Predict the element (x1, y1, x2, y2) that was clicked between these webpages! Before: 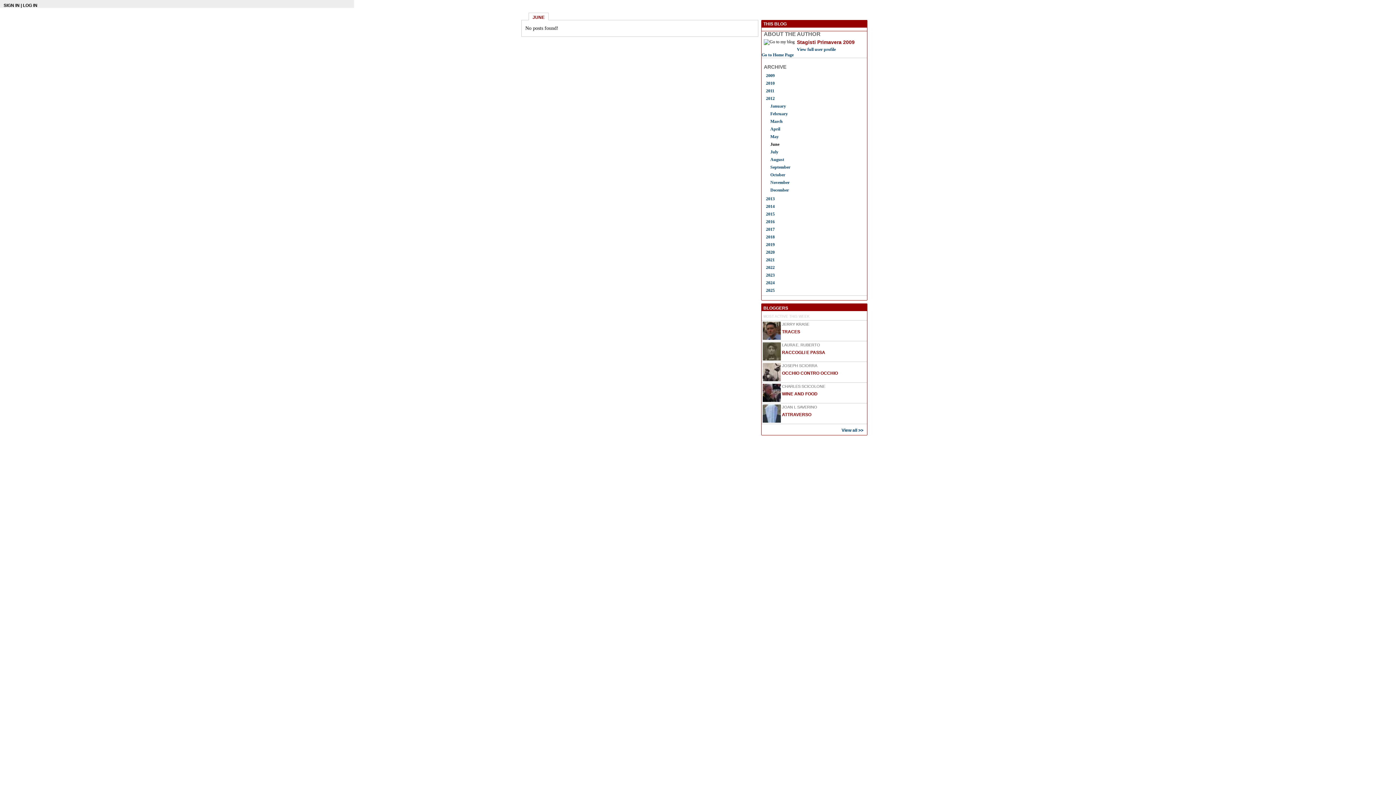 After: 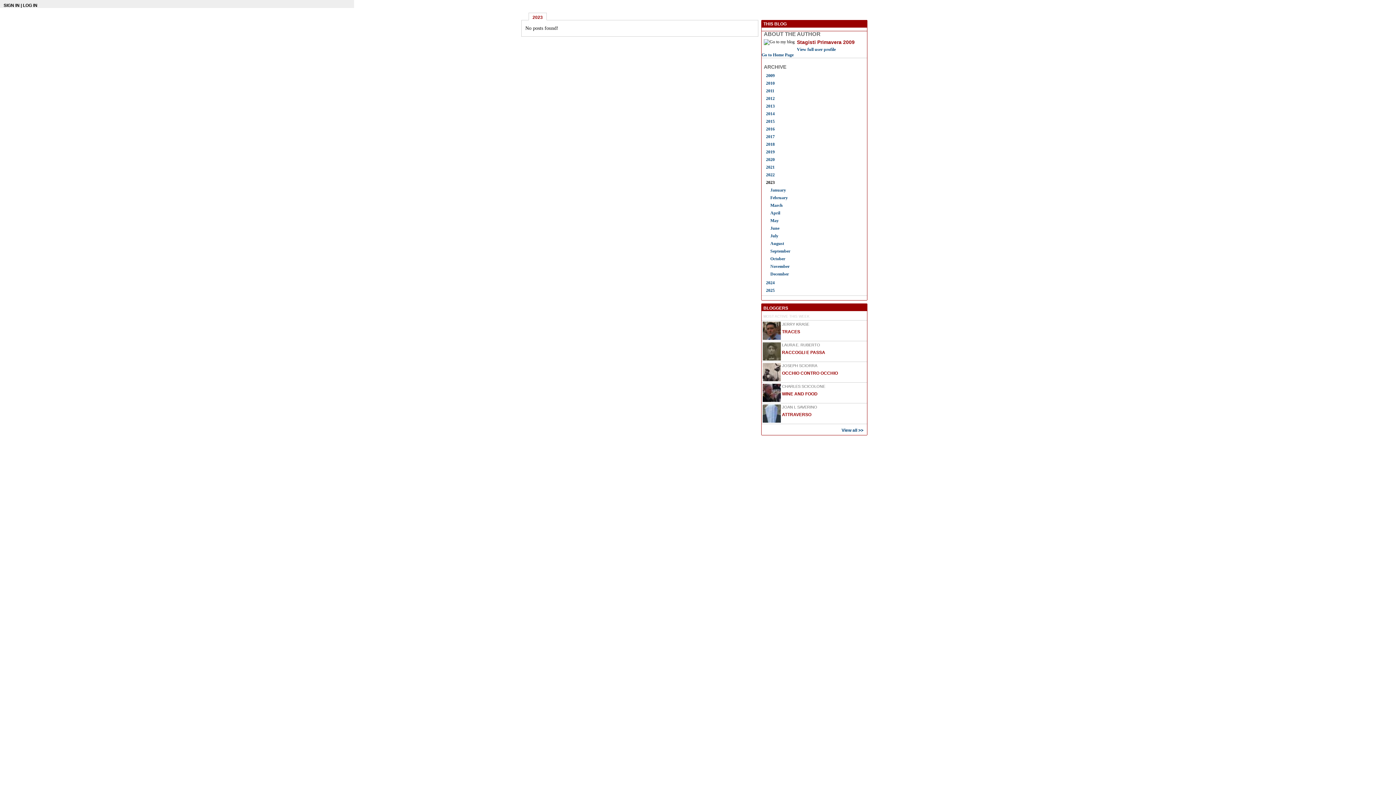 Action: label: 2023 bbox: (766, 272, 774, 277)